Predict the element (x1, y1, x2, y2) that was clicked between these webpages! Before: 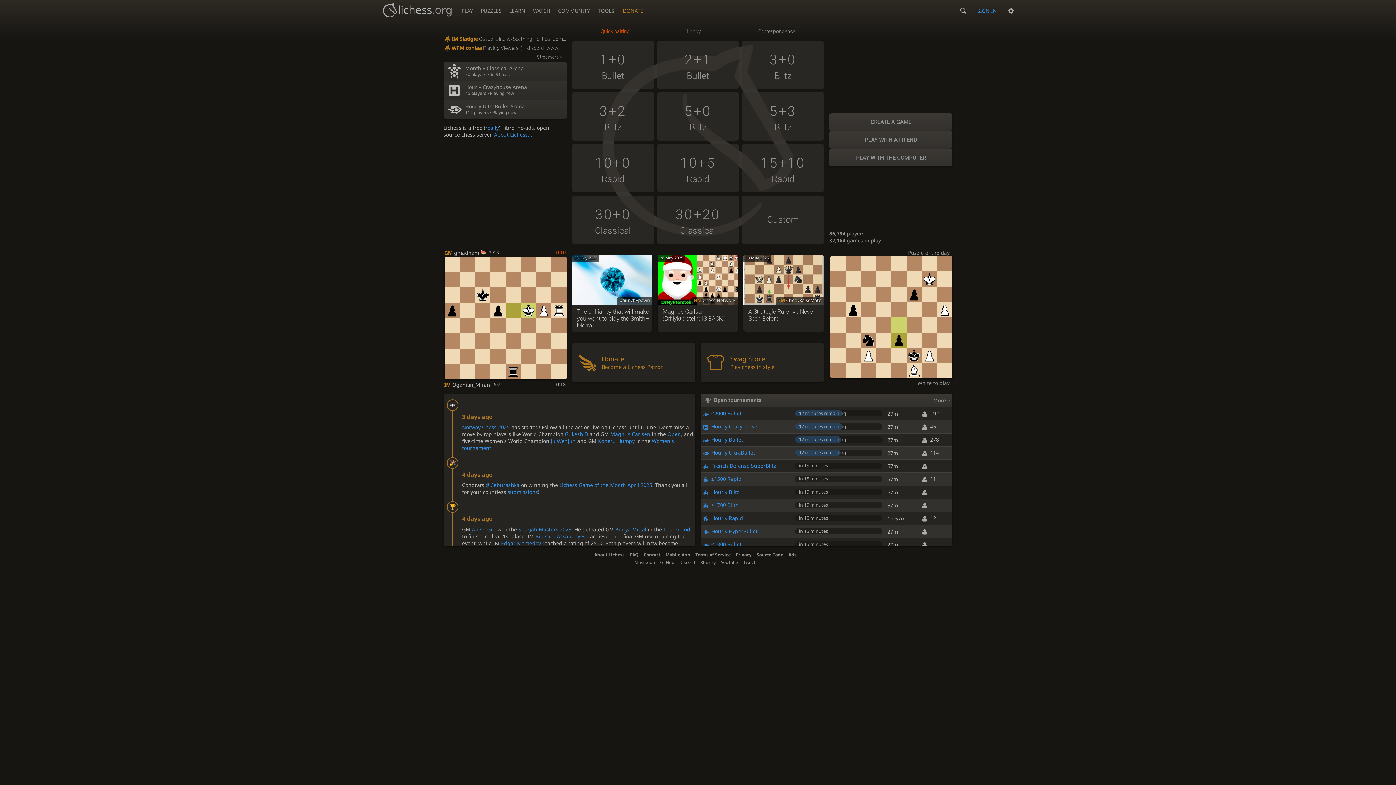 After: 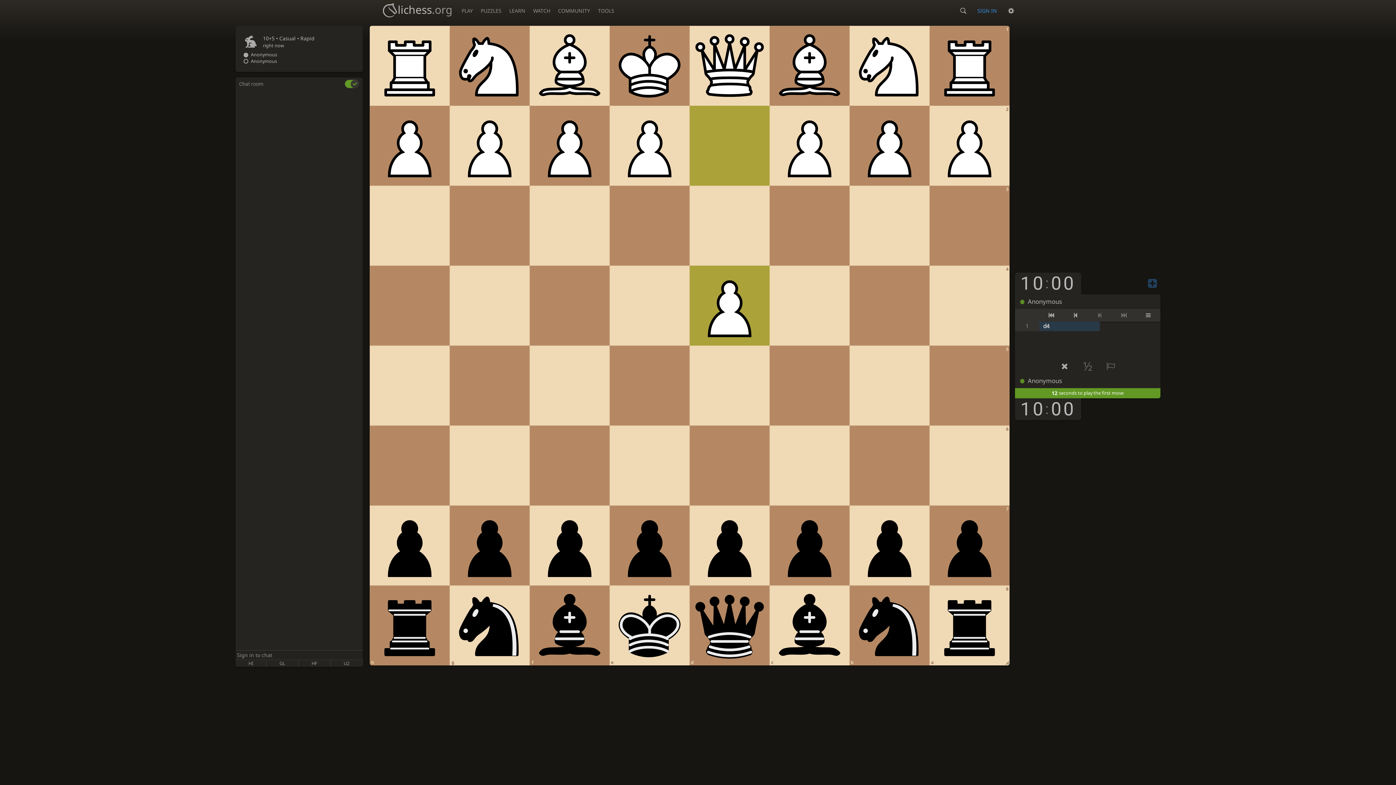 Action: label: 10+5
Rapid bbox: (657, 143, 739, 192)